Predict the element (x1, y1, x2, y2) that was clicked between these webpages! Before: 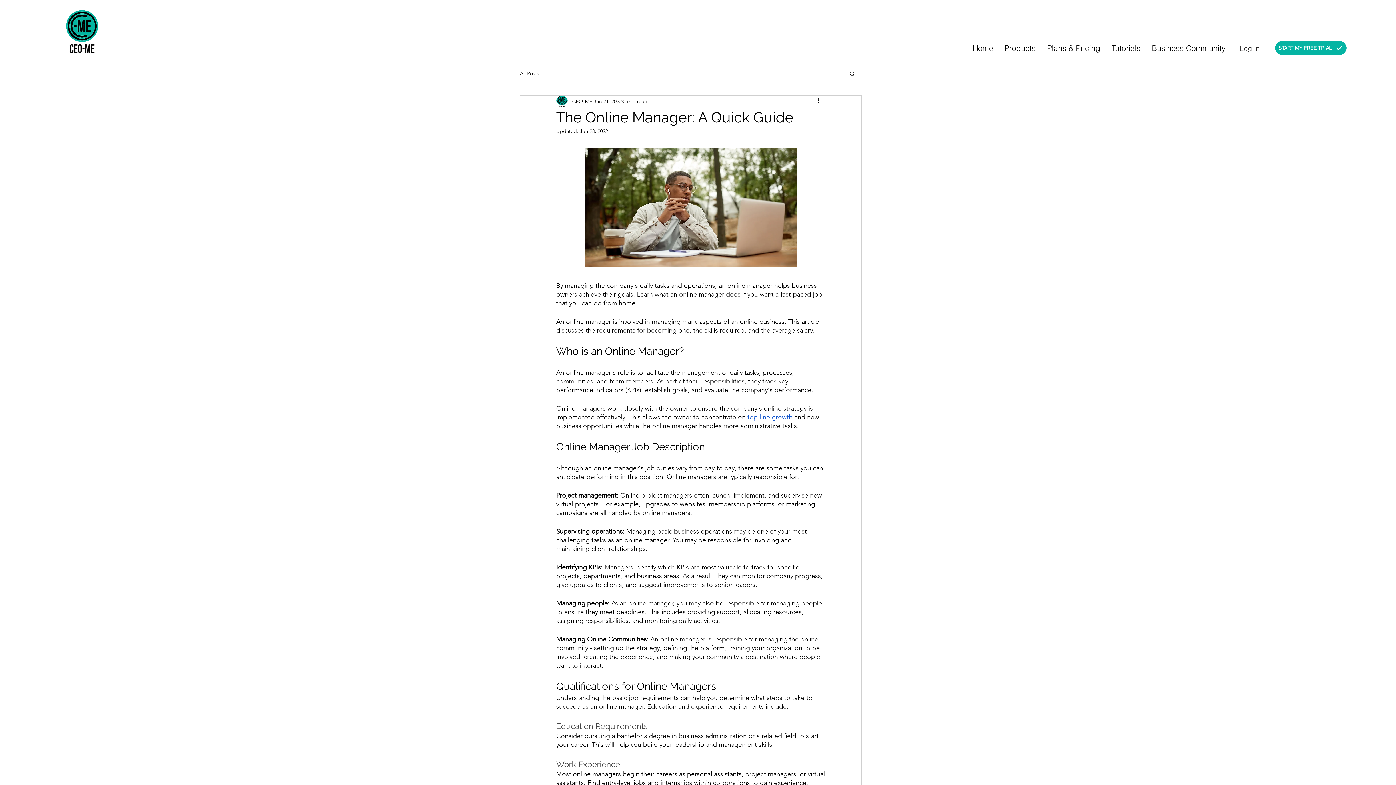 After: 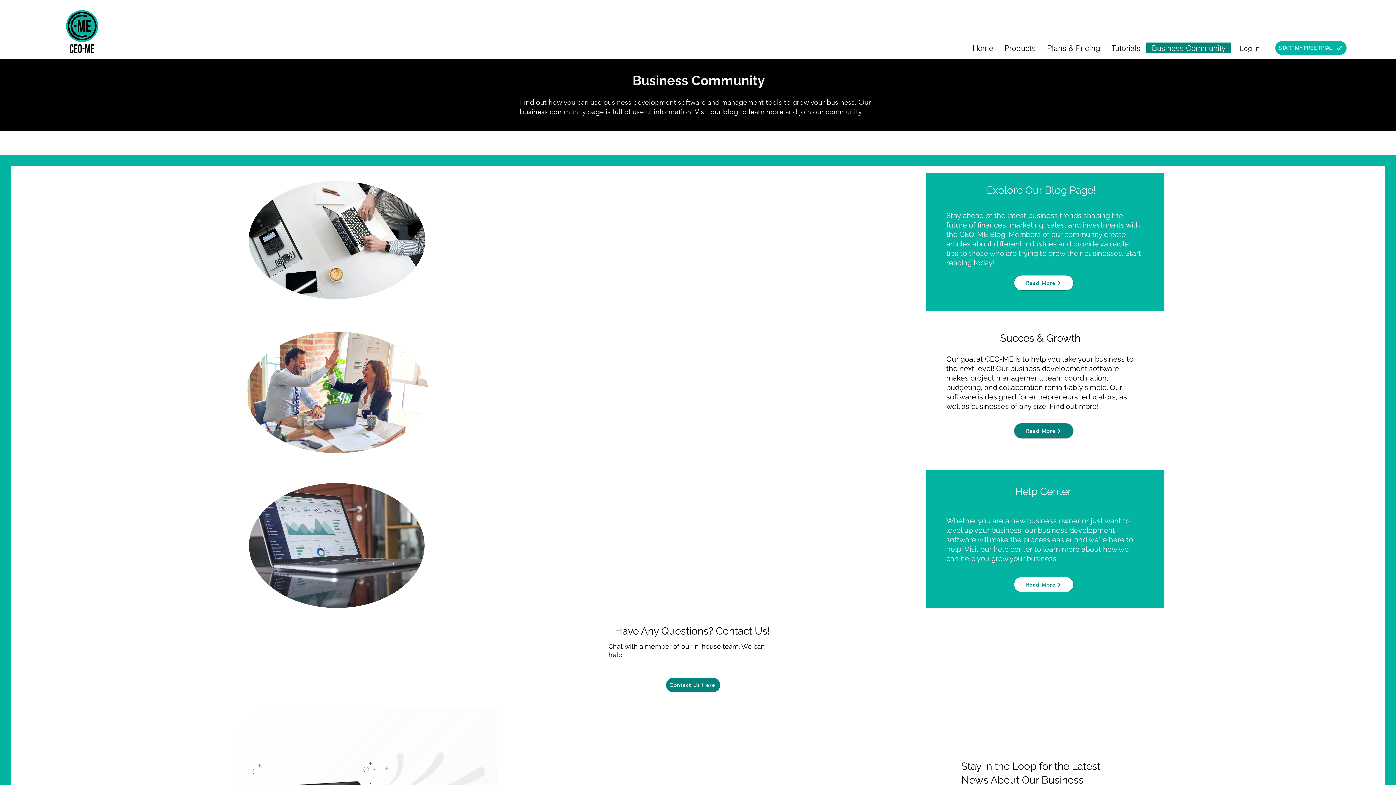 Action: bbox: (1146, 42, 1231, 53) label: Business Community